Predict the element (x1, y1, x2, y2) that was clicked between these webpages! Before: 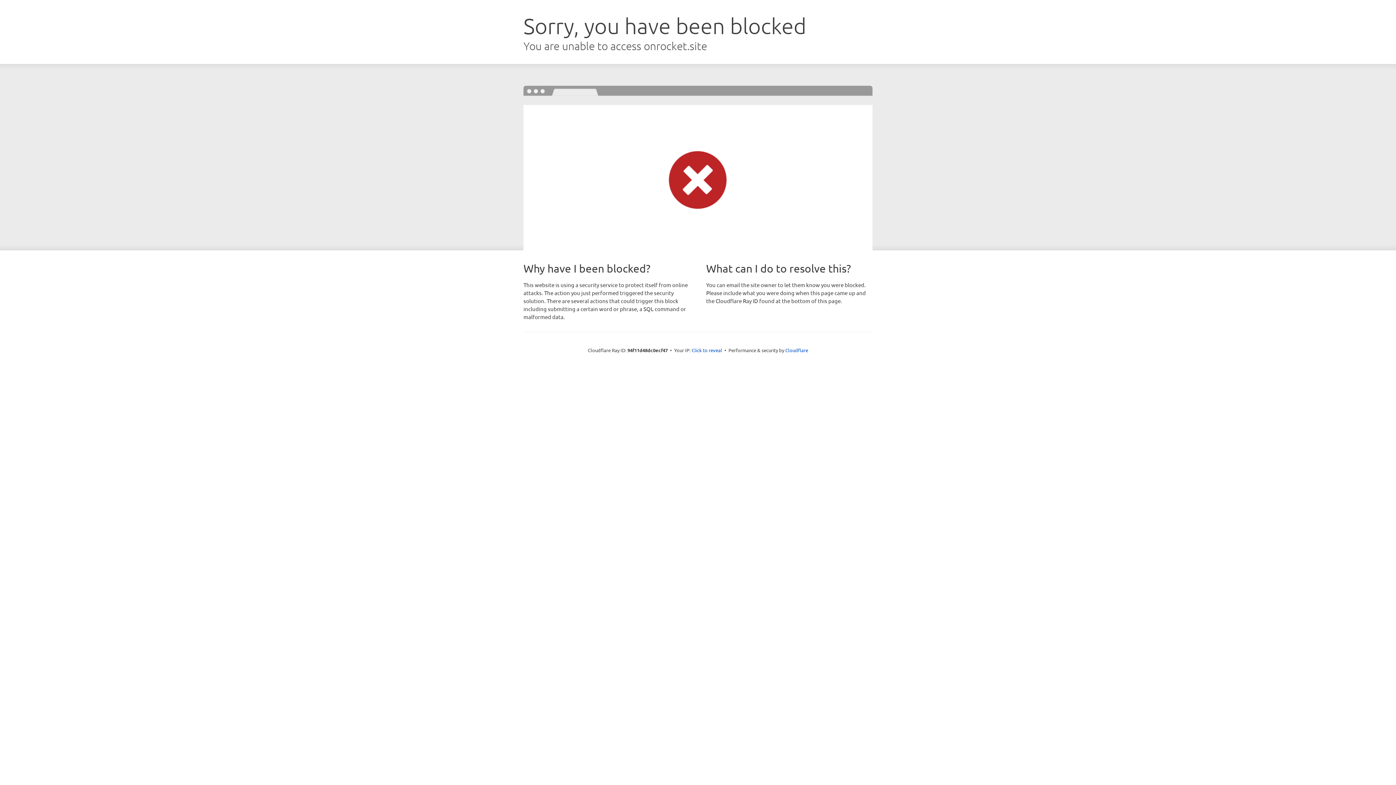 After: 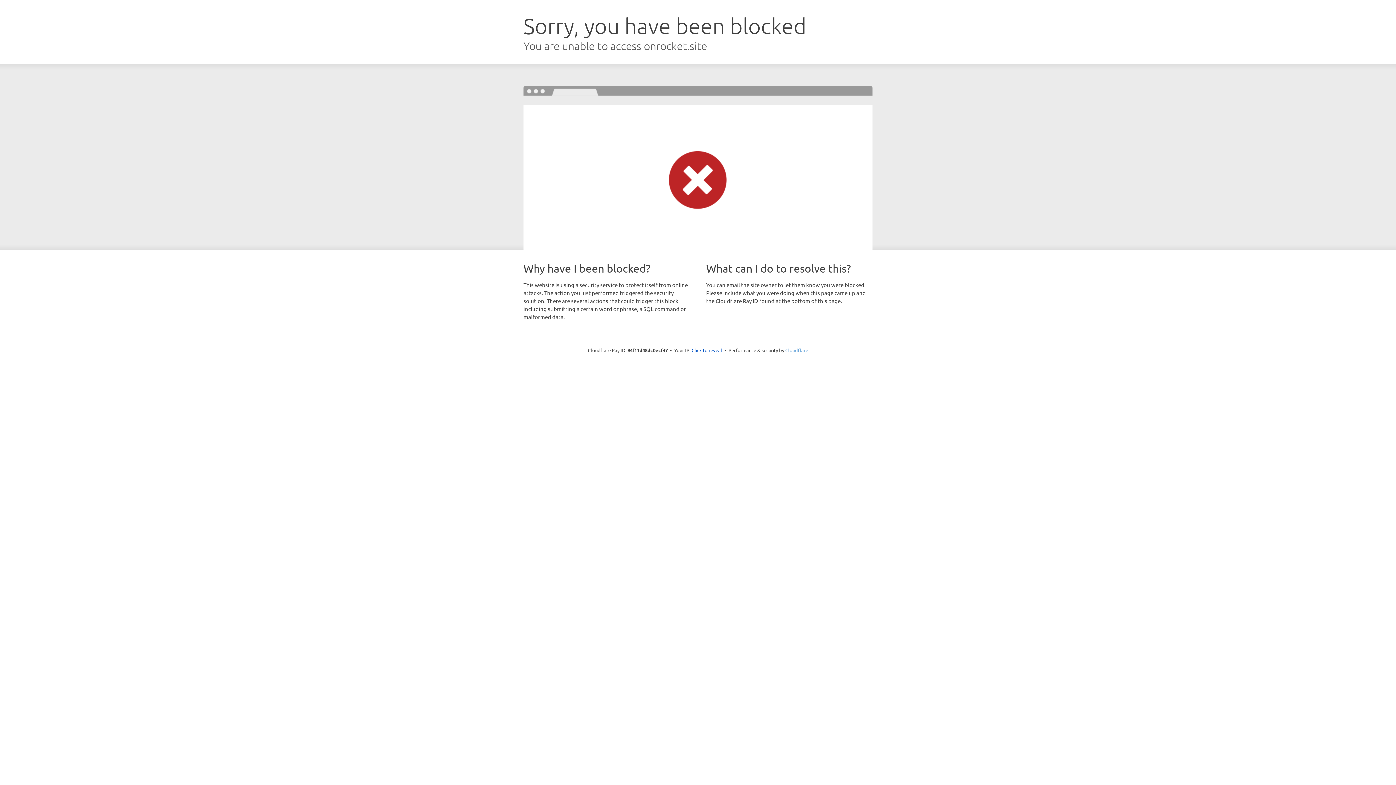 Action: bbox: (785, 347, 808, 353) label: Cloudflare